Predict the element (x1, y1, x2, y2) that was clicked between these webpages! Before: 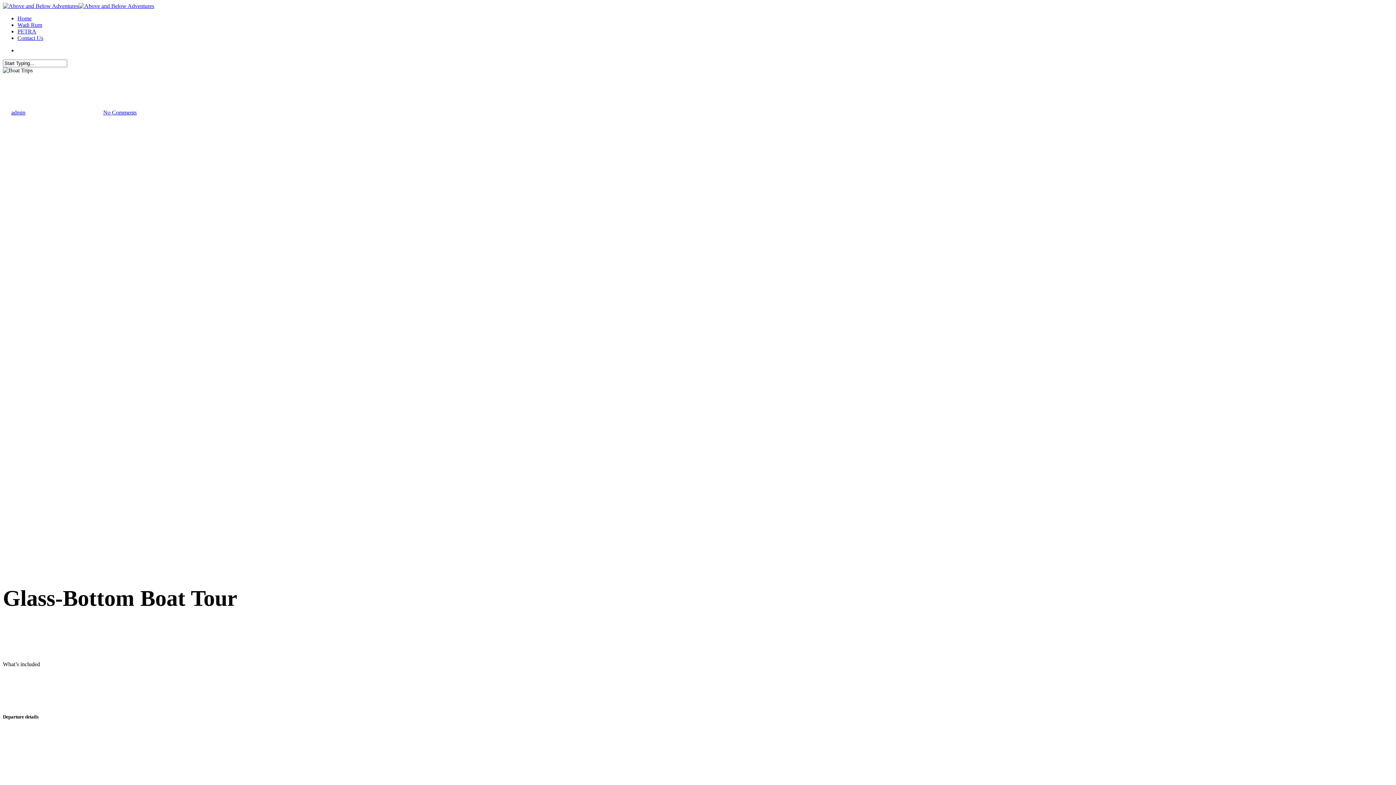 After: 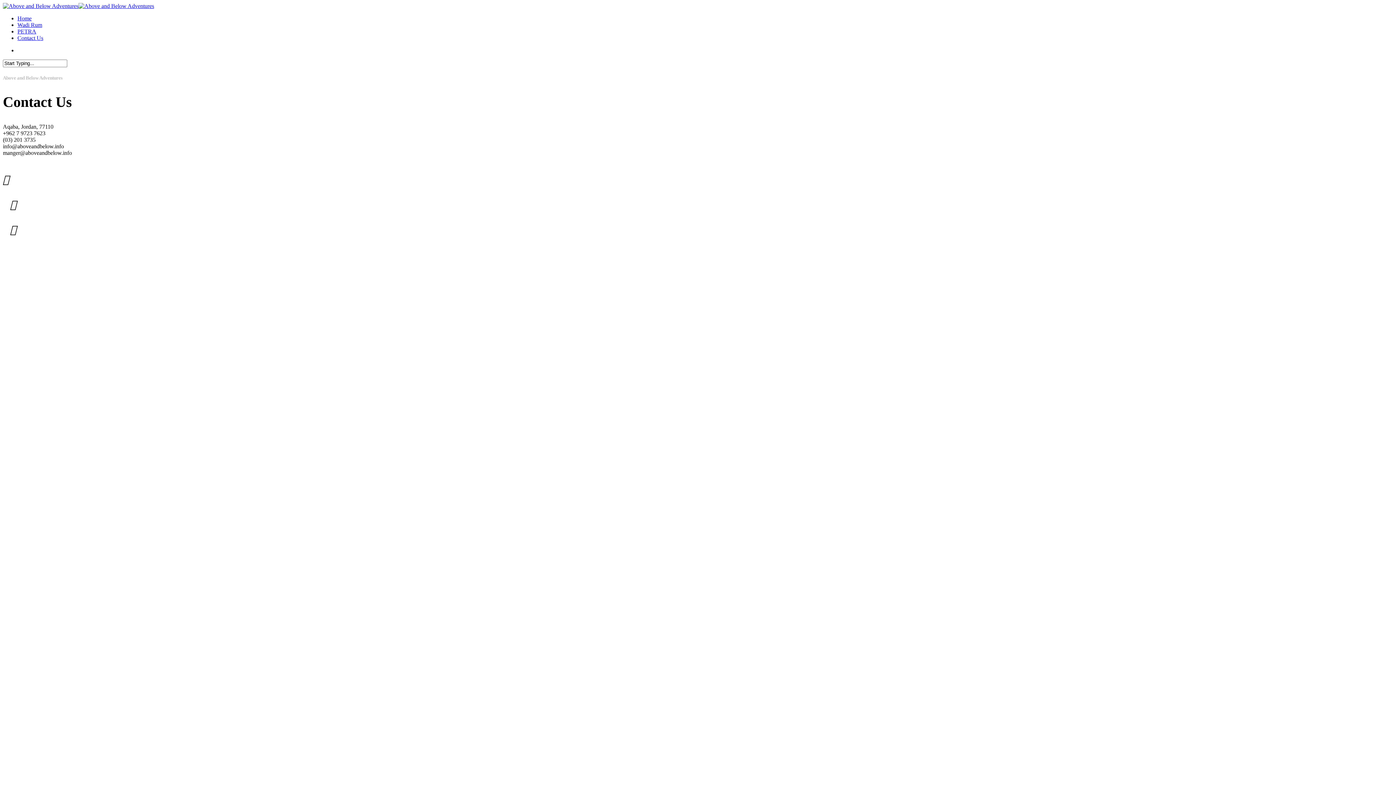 Action: bbox: (17, 34, 43, 41) label: Contact Us